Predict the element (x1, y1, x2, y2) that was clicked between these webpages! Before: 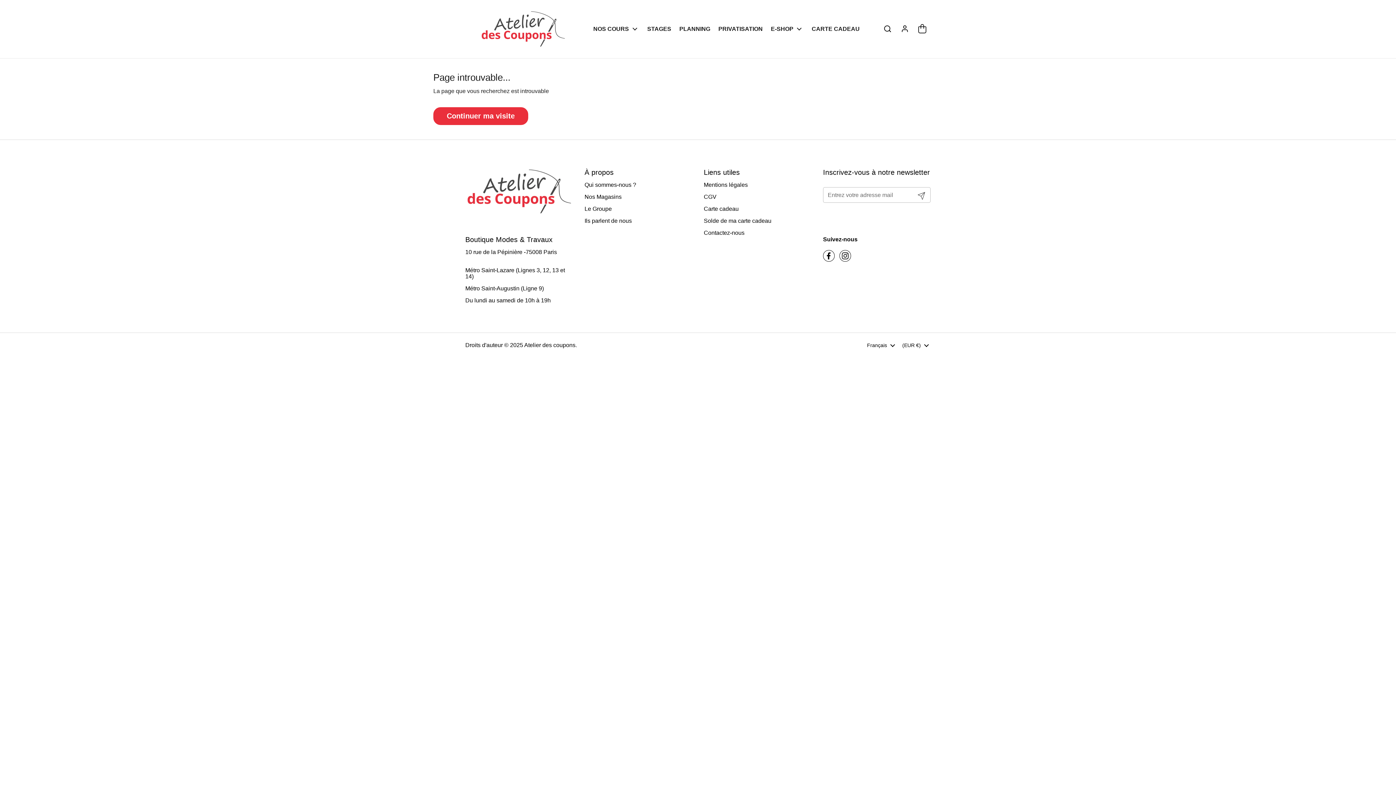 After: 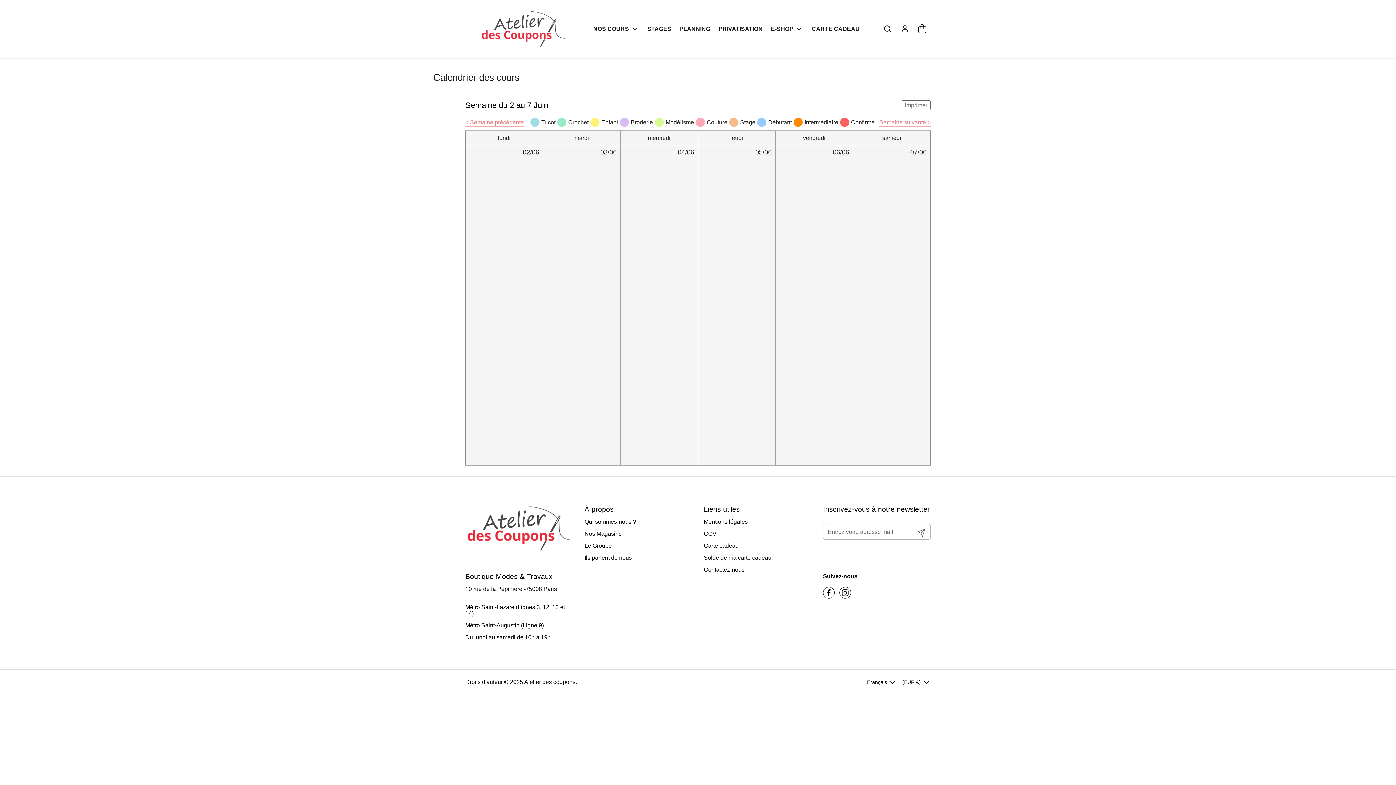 Action: bbox: (675, 21, 714, 36) label: PLANNING